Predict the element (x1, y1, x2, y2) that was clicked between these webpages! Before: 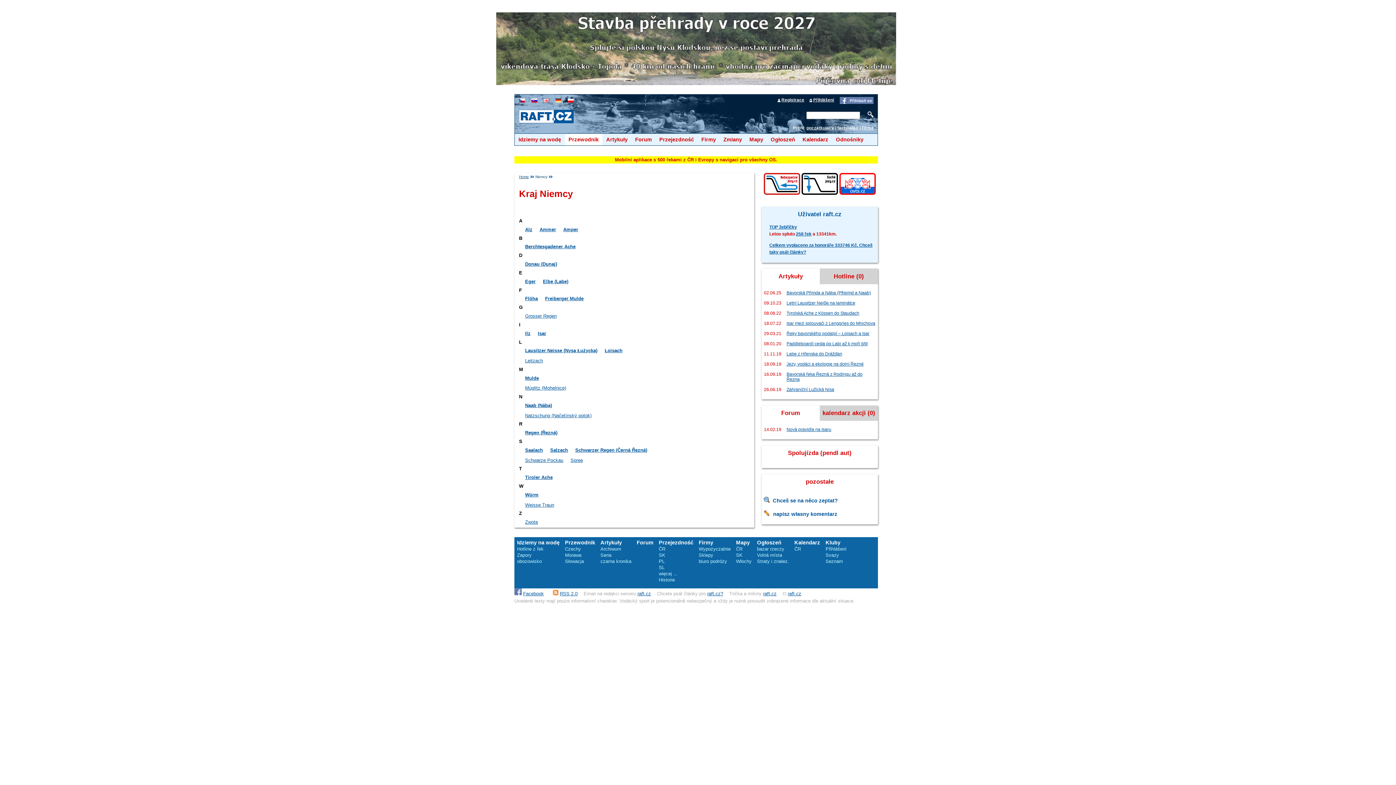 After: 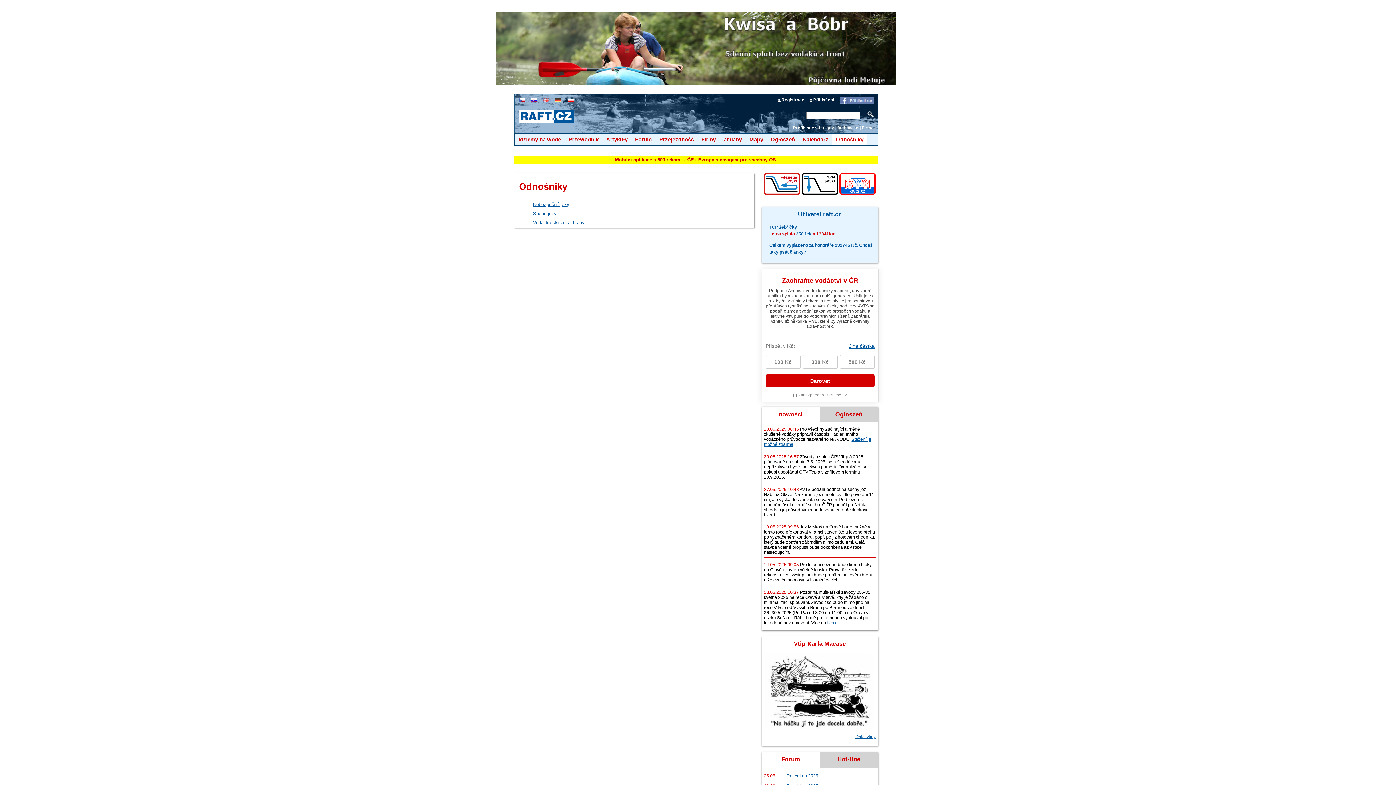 Action: label: Odnośniky bbox: (832, 133, 867, 145)